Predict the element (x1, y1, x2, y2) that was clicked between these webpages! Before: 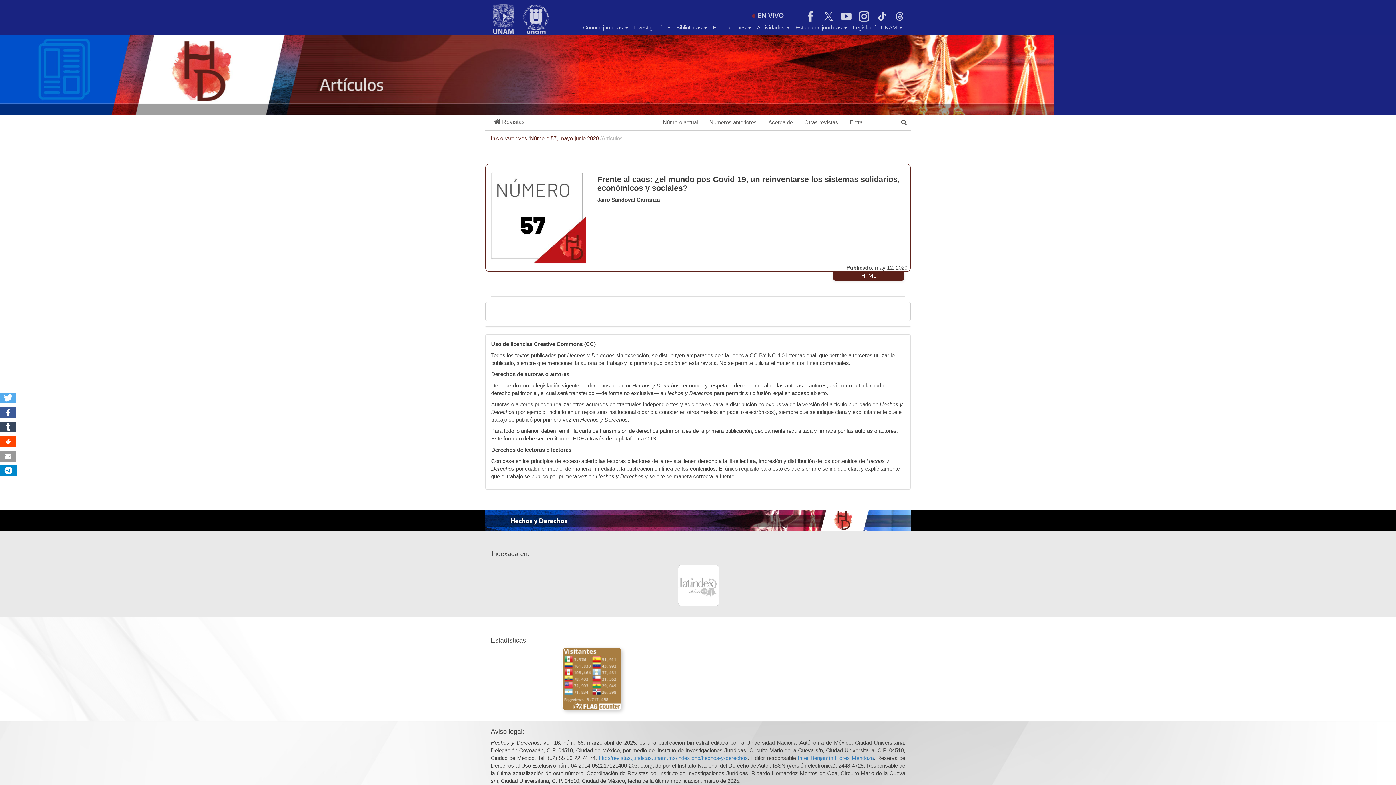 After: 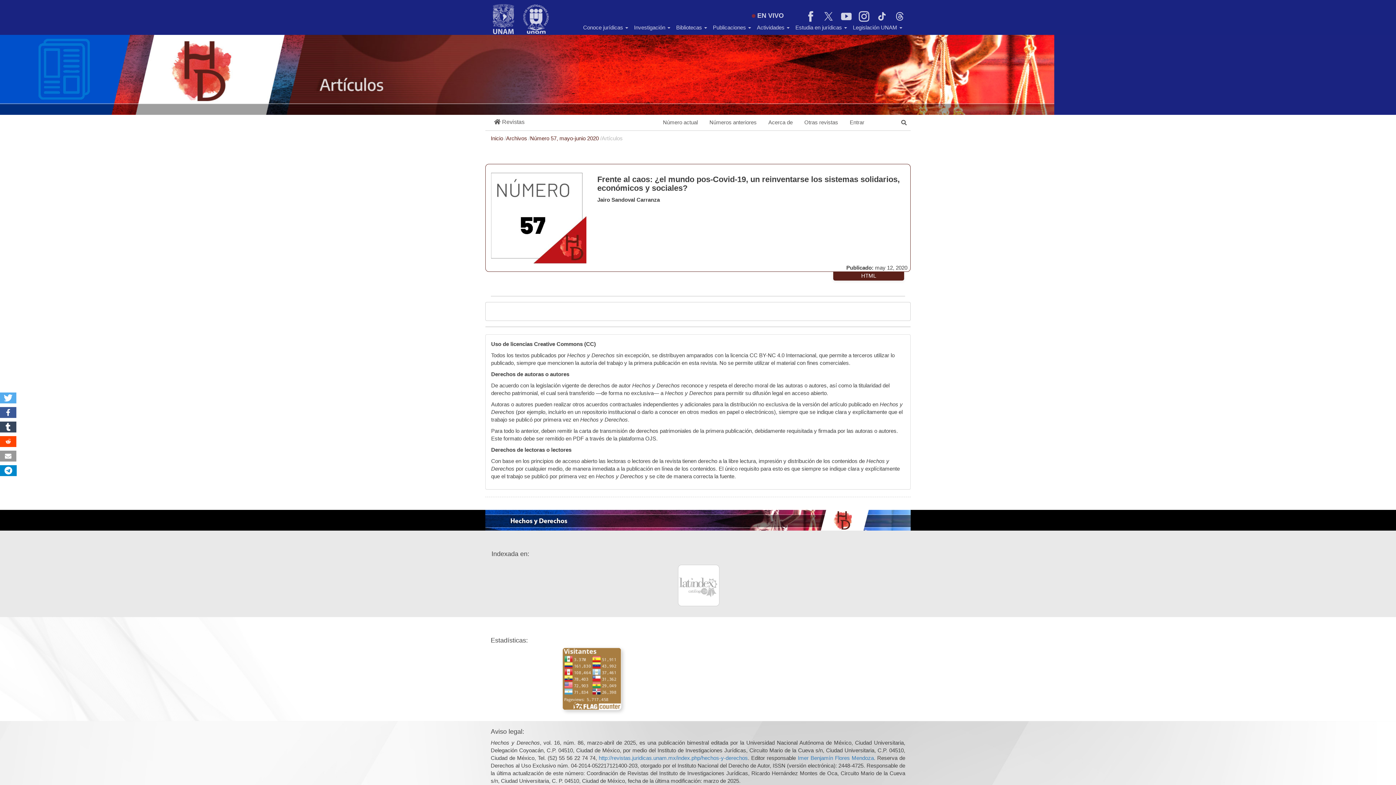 Action: bbox: (805, 12, 816, 18)